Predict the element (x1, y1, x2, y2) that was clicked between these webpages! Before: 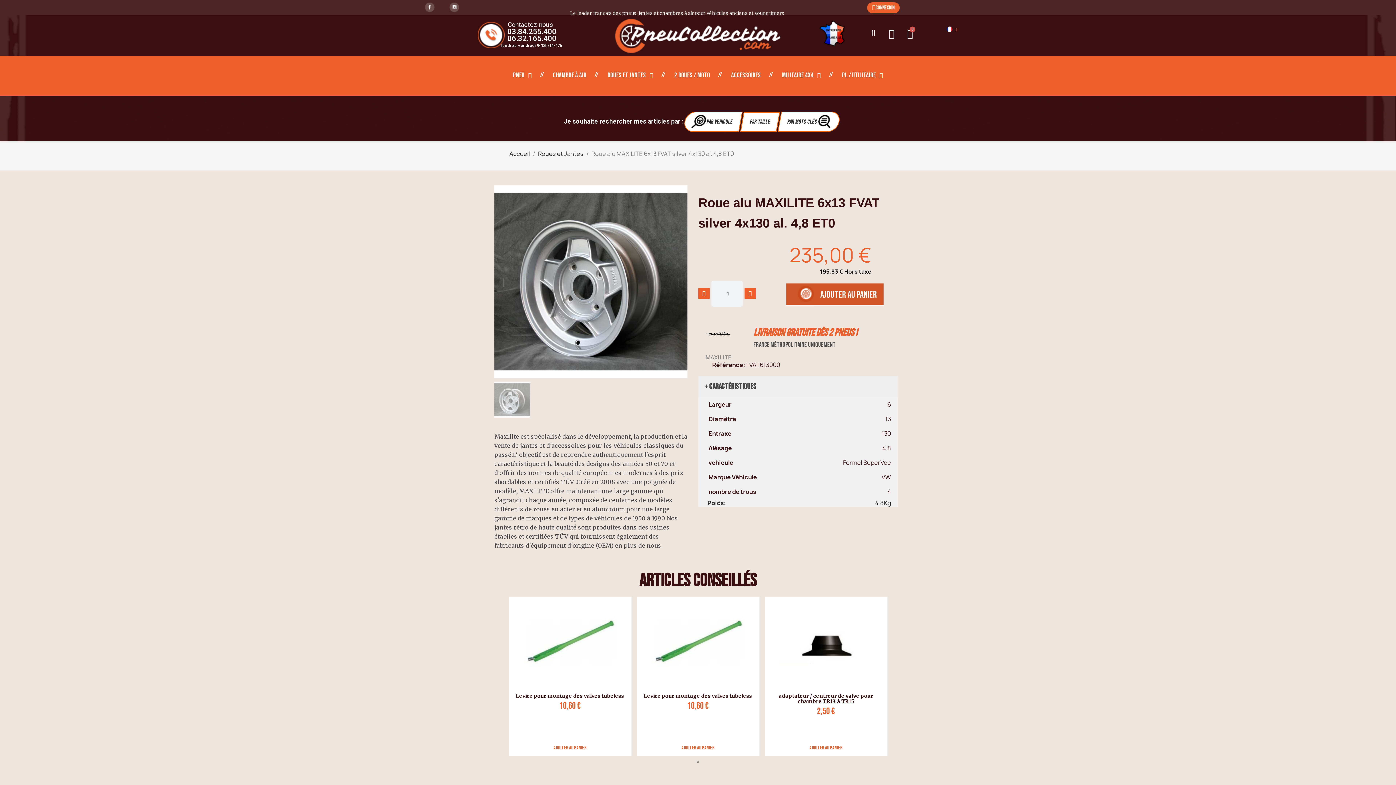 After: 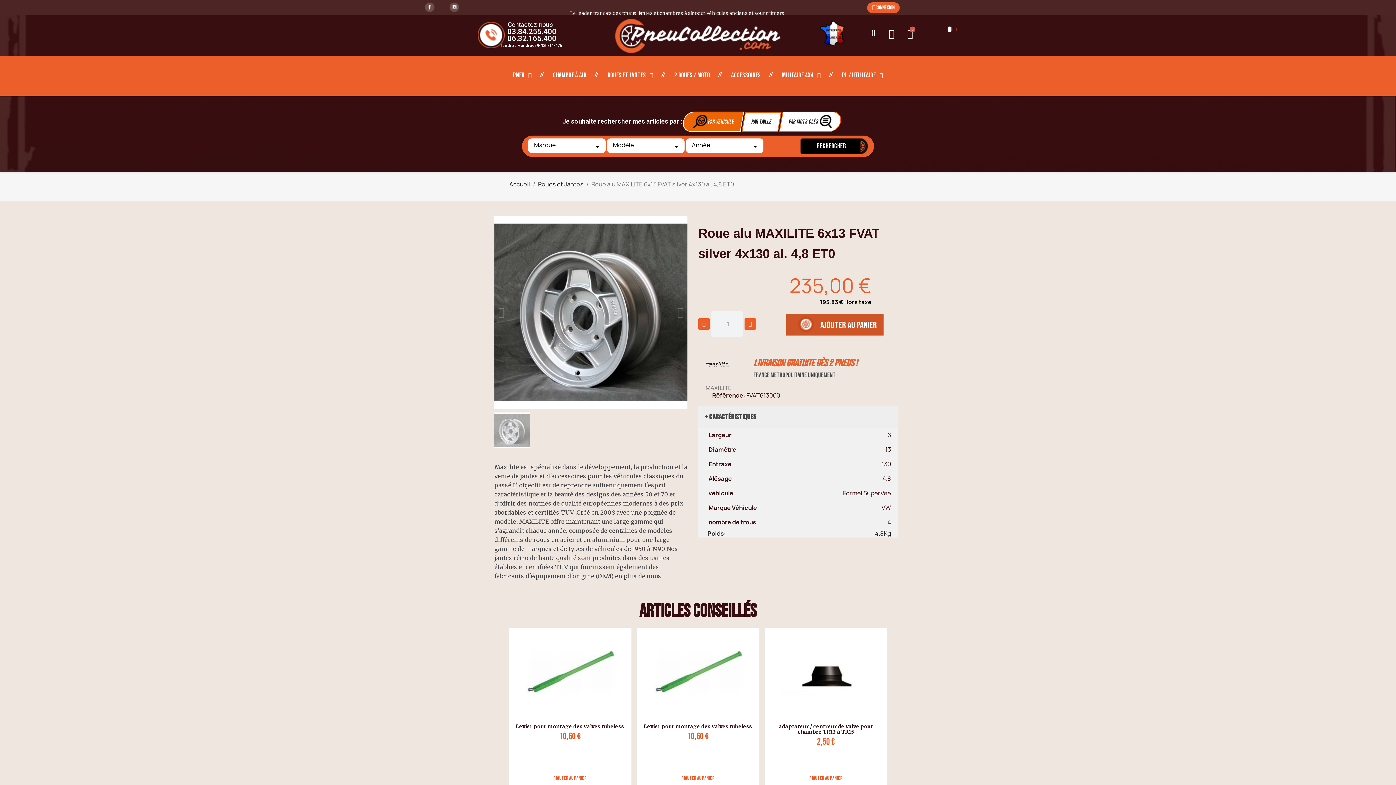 Action: bbox: (682, 111, 742, 131) label:  Par vehicule